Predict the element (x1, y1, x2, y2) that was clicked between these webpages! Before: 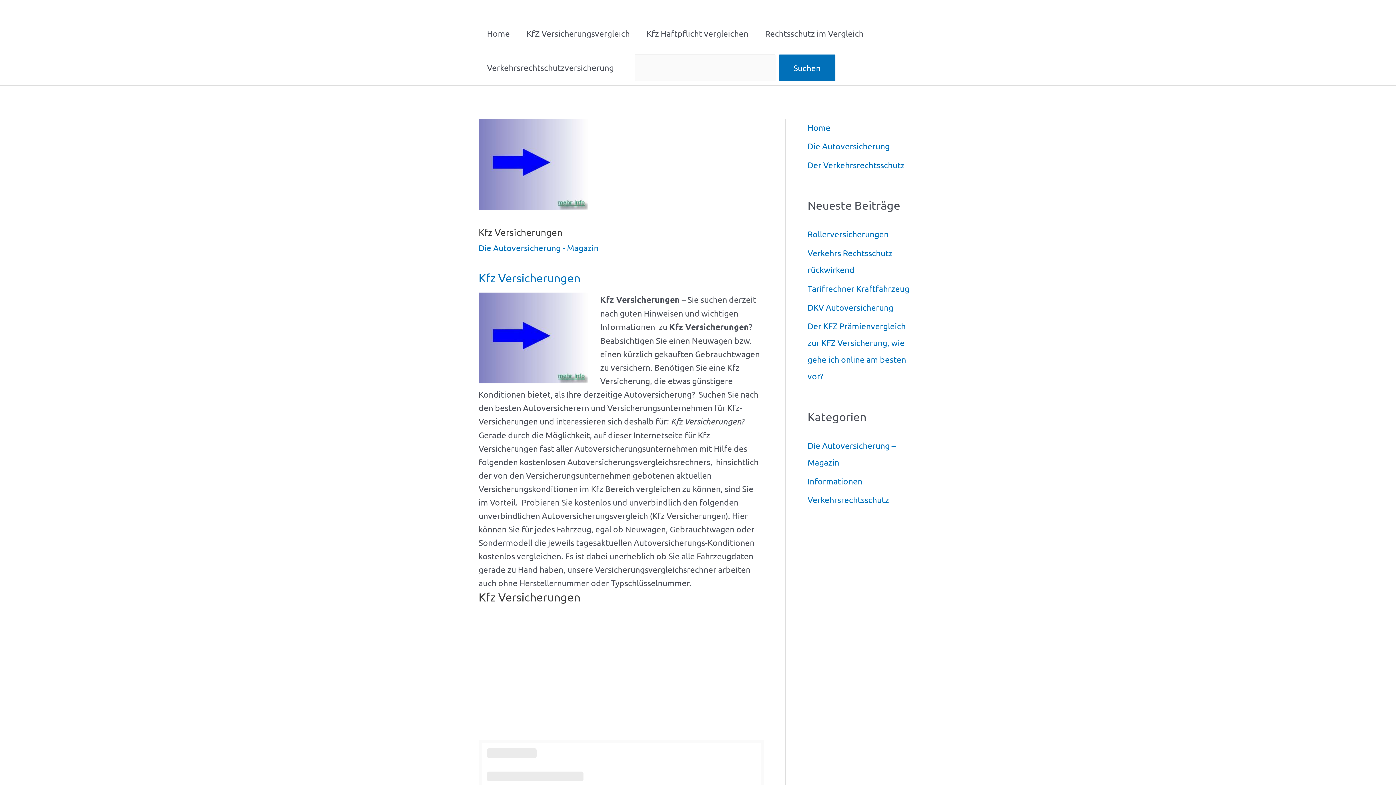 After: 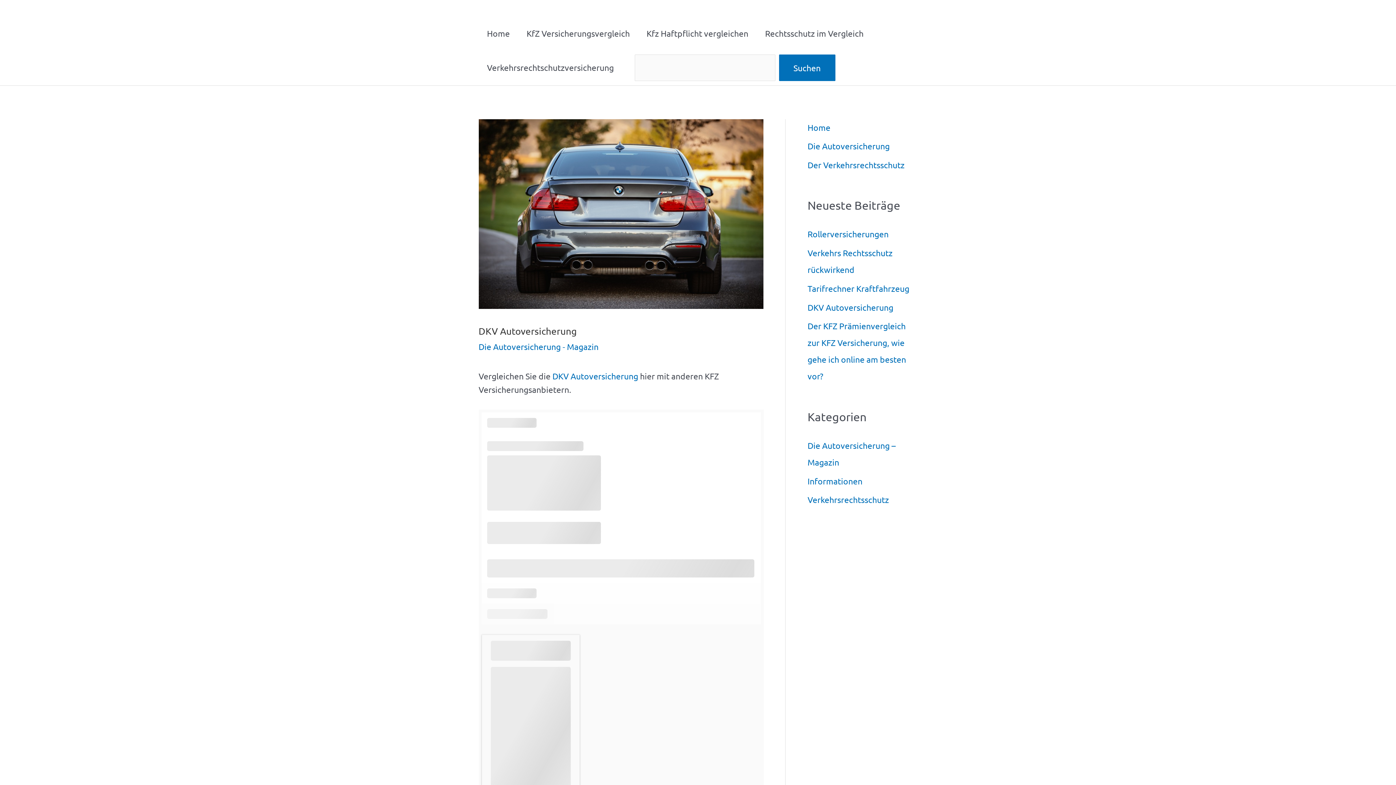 Action: bbox: (807, 302, 893, 312) label: DKV Autoversicherung